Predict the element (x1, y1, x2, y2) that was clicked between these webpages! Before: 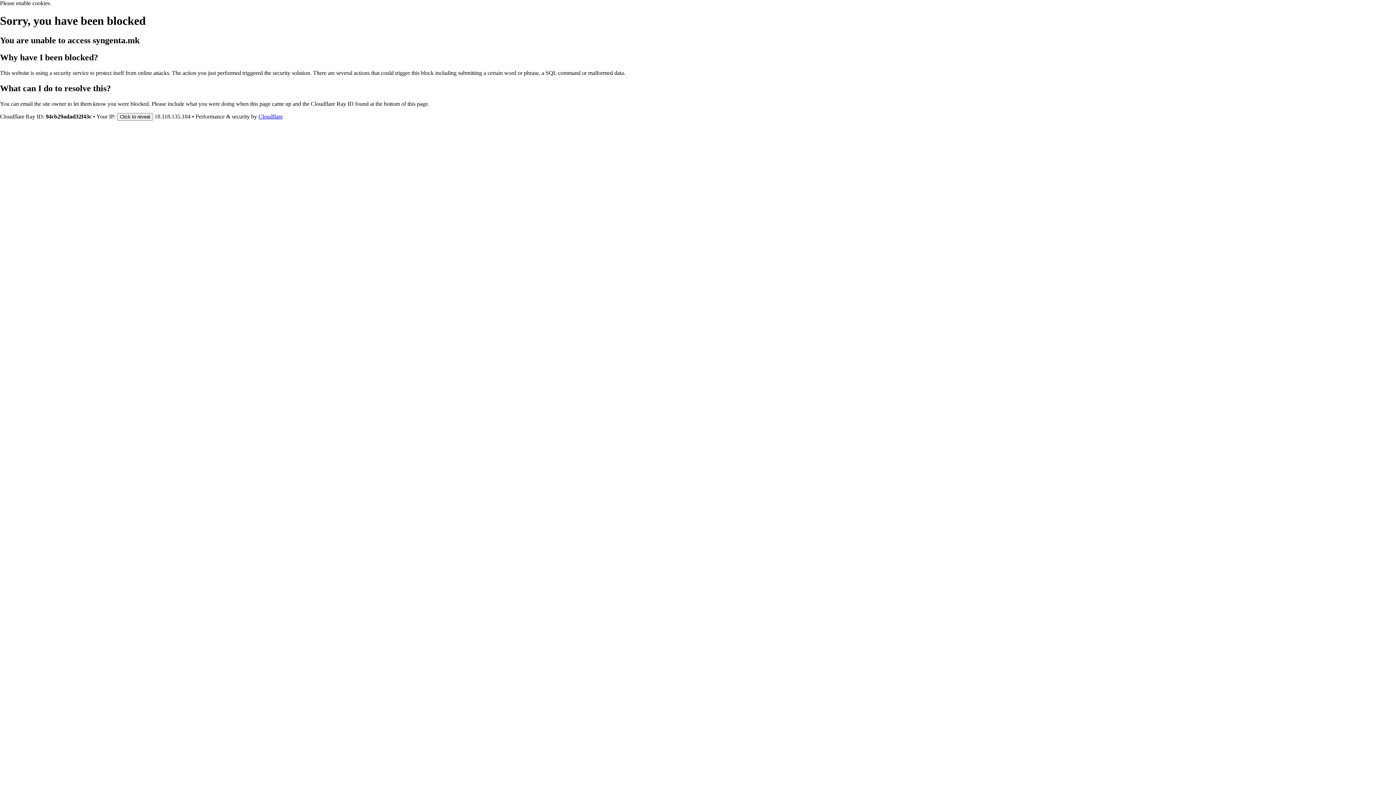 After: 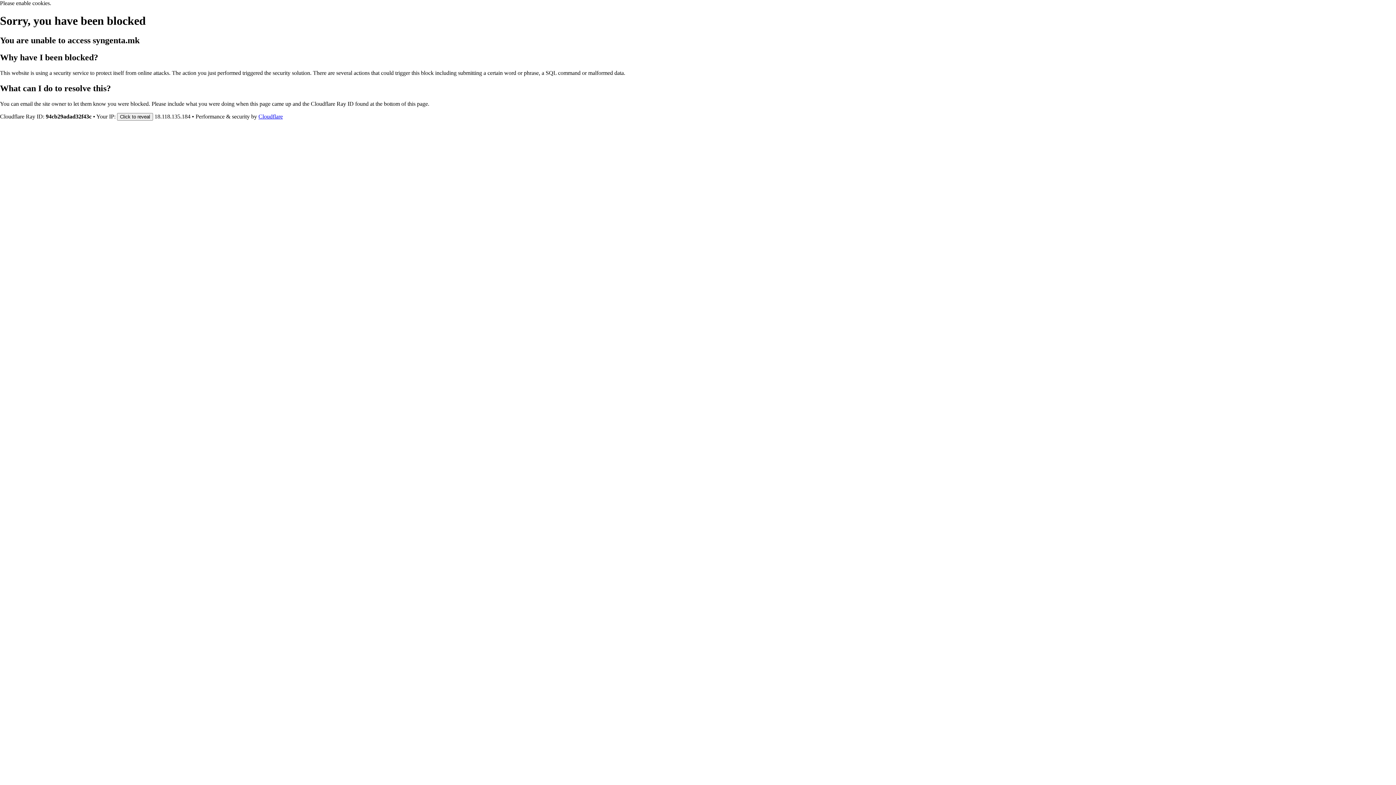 Action: bbox: (258, 113, 282, 119) label: Cloudflare